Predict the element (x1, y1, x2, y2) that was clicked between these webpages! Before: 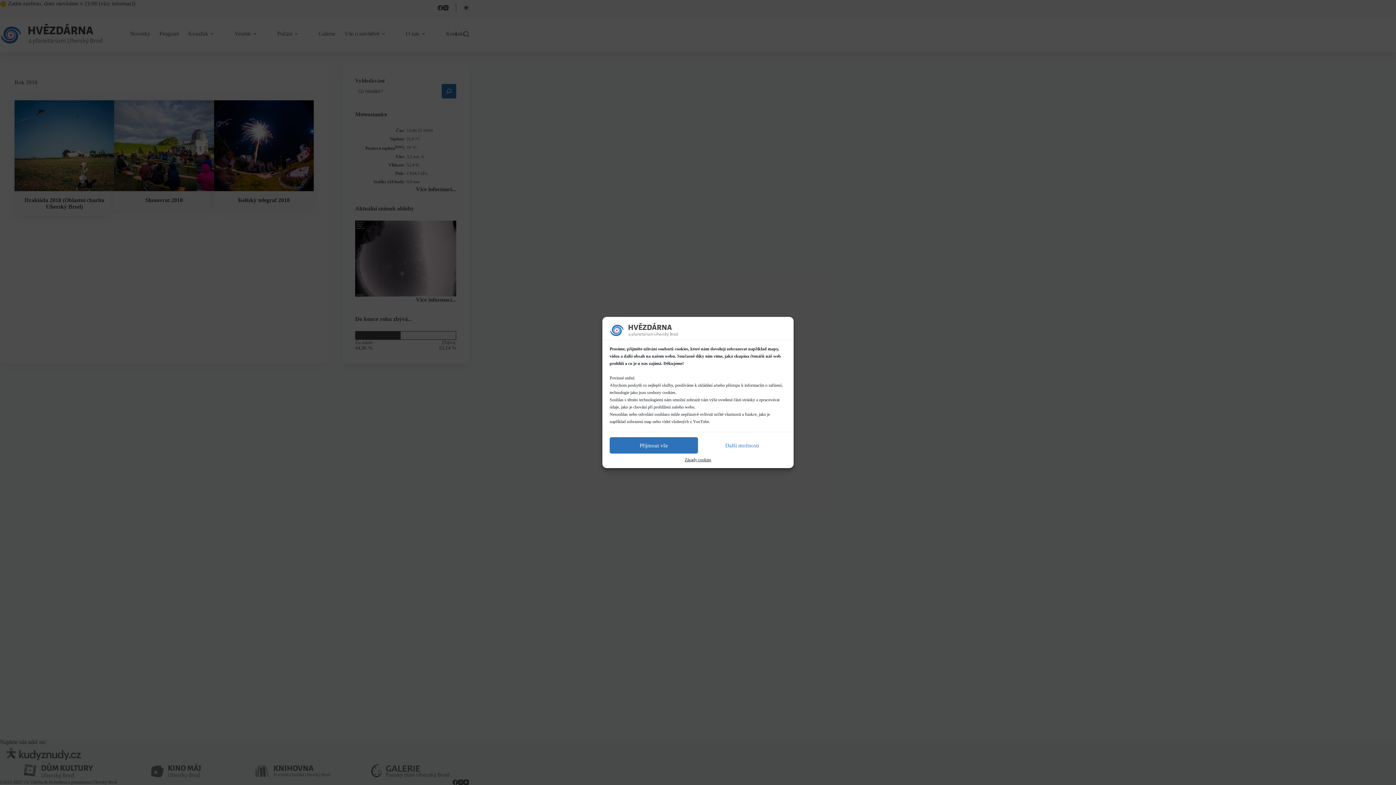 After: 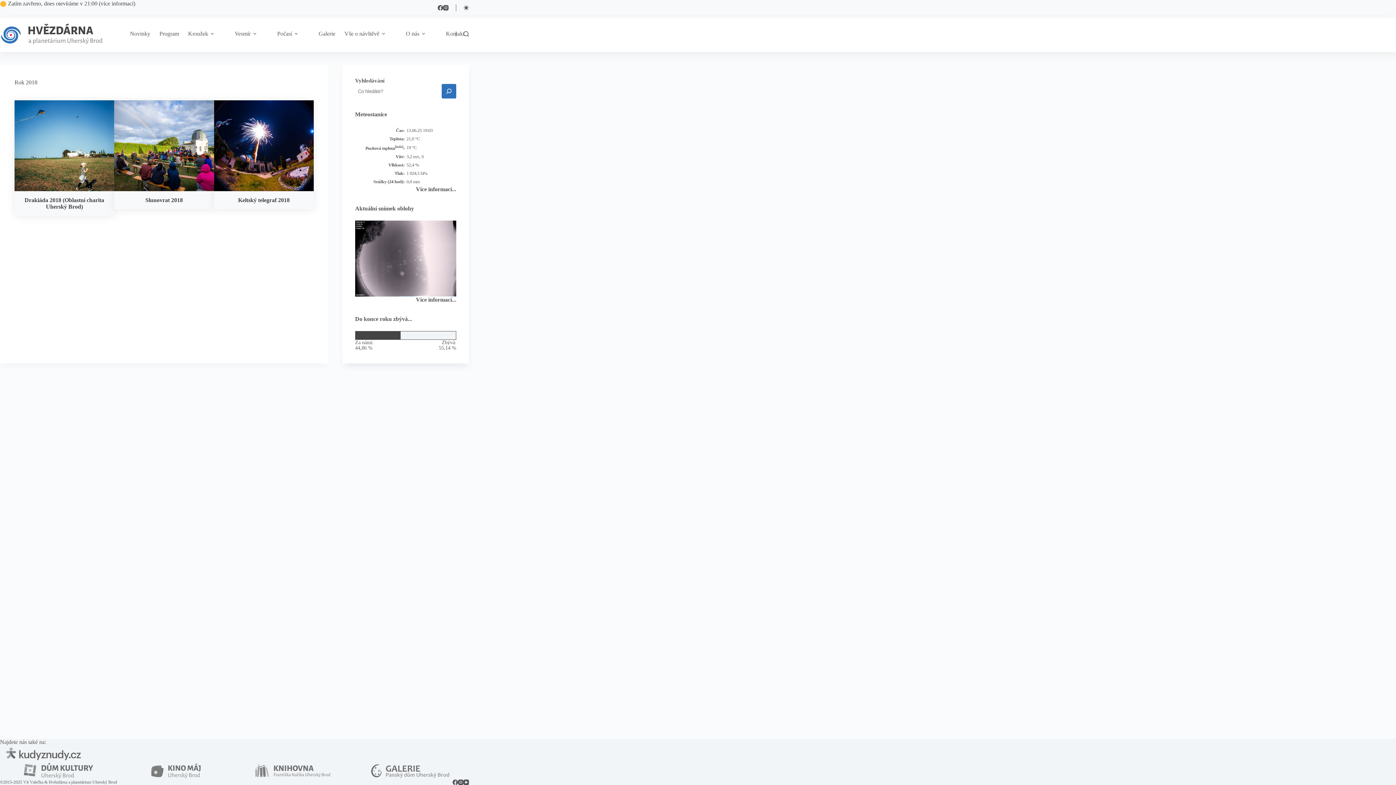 Action: bbox: (609, 437, 698, 453) label: Příjmout vše